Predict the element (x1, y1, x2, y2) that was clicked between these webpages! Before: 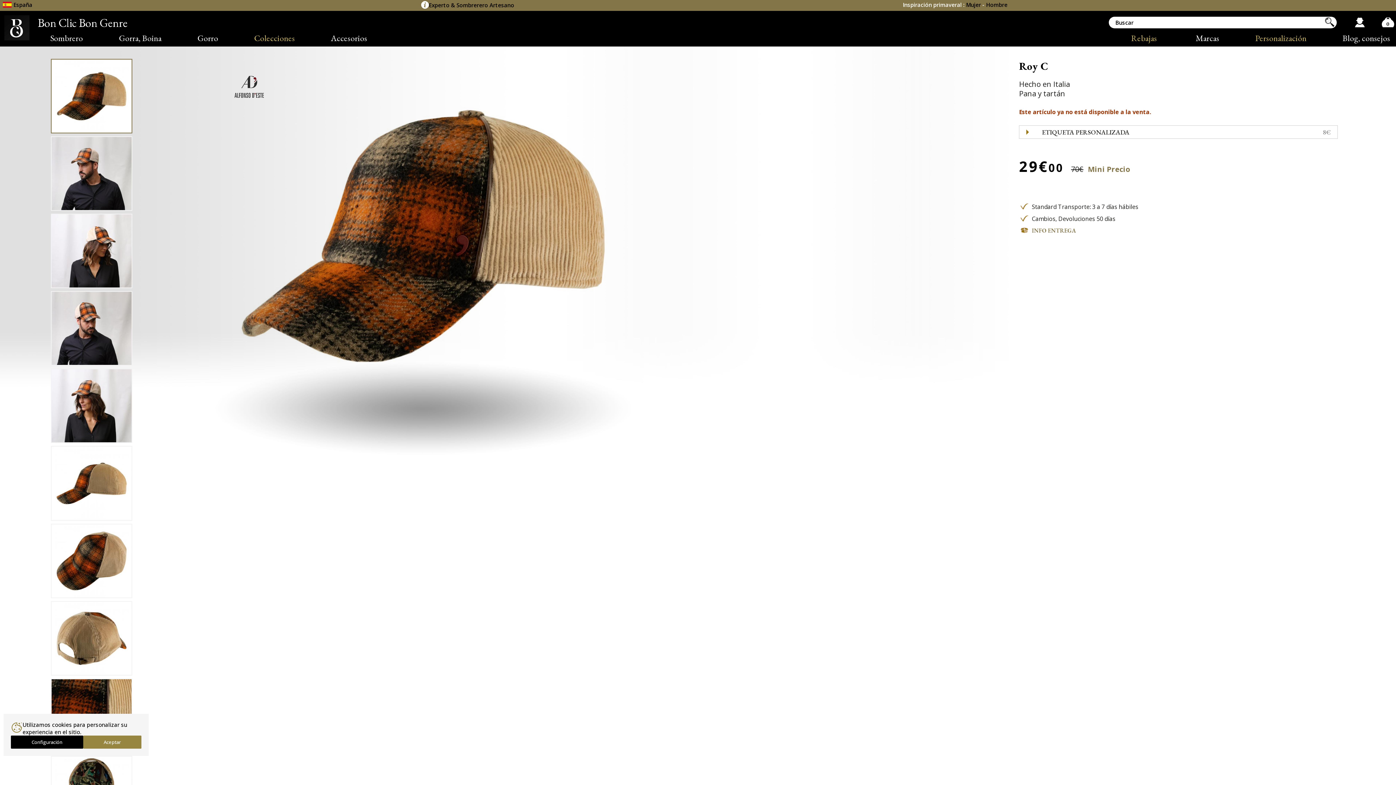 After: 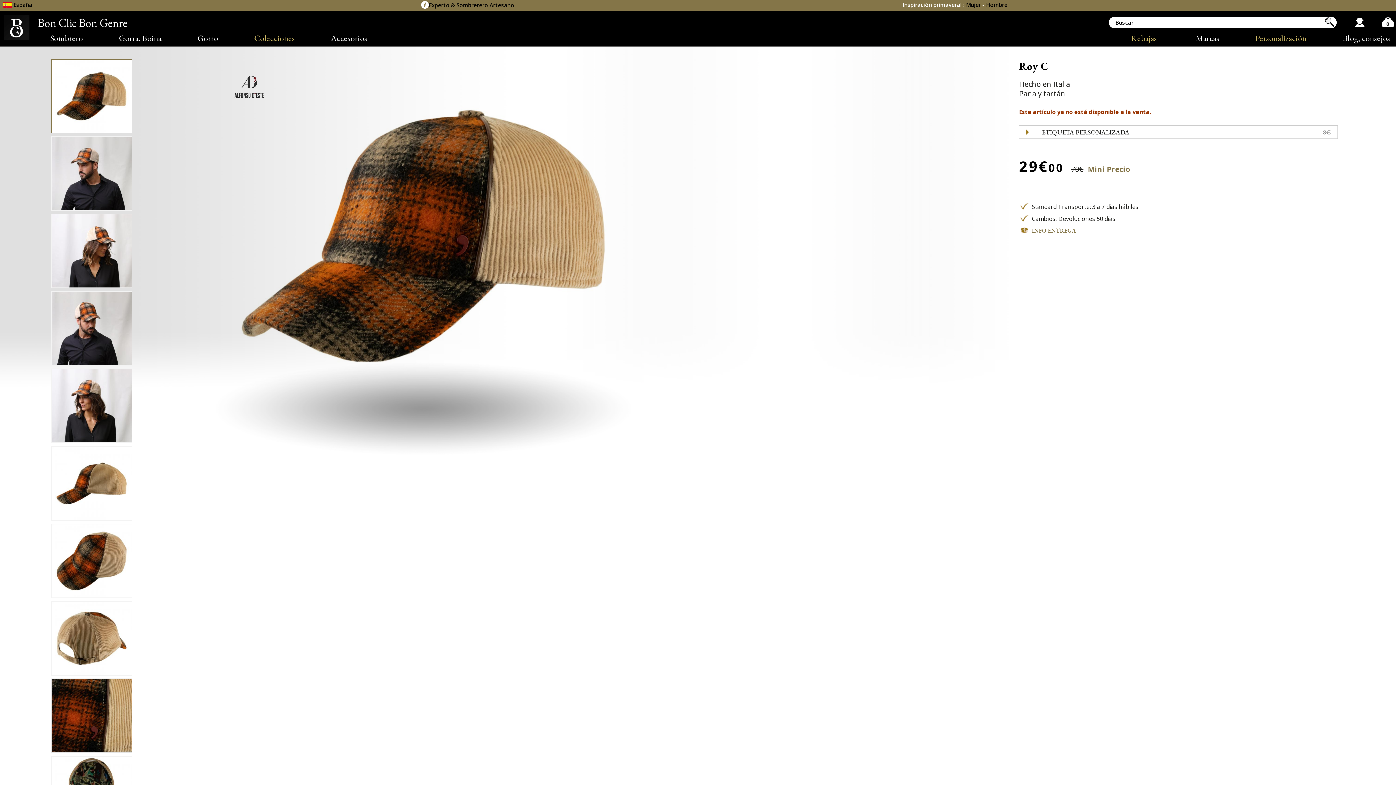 Action: label: Aceptar bbox: (83, 736, 141, 749)